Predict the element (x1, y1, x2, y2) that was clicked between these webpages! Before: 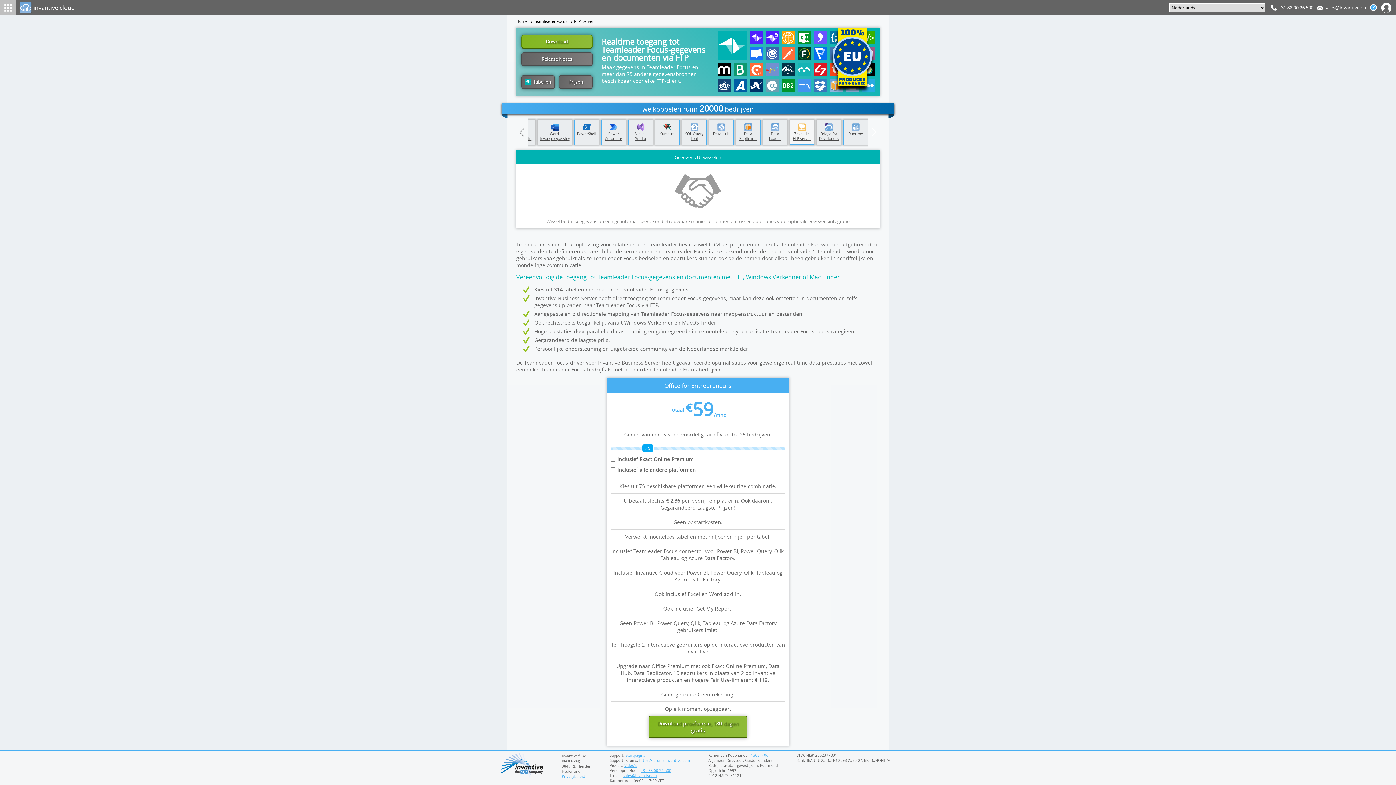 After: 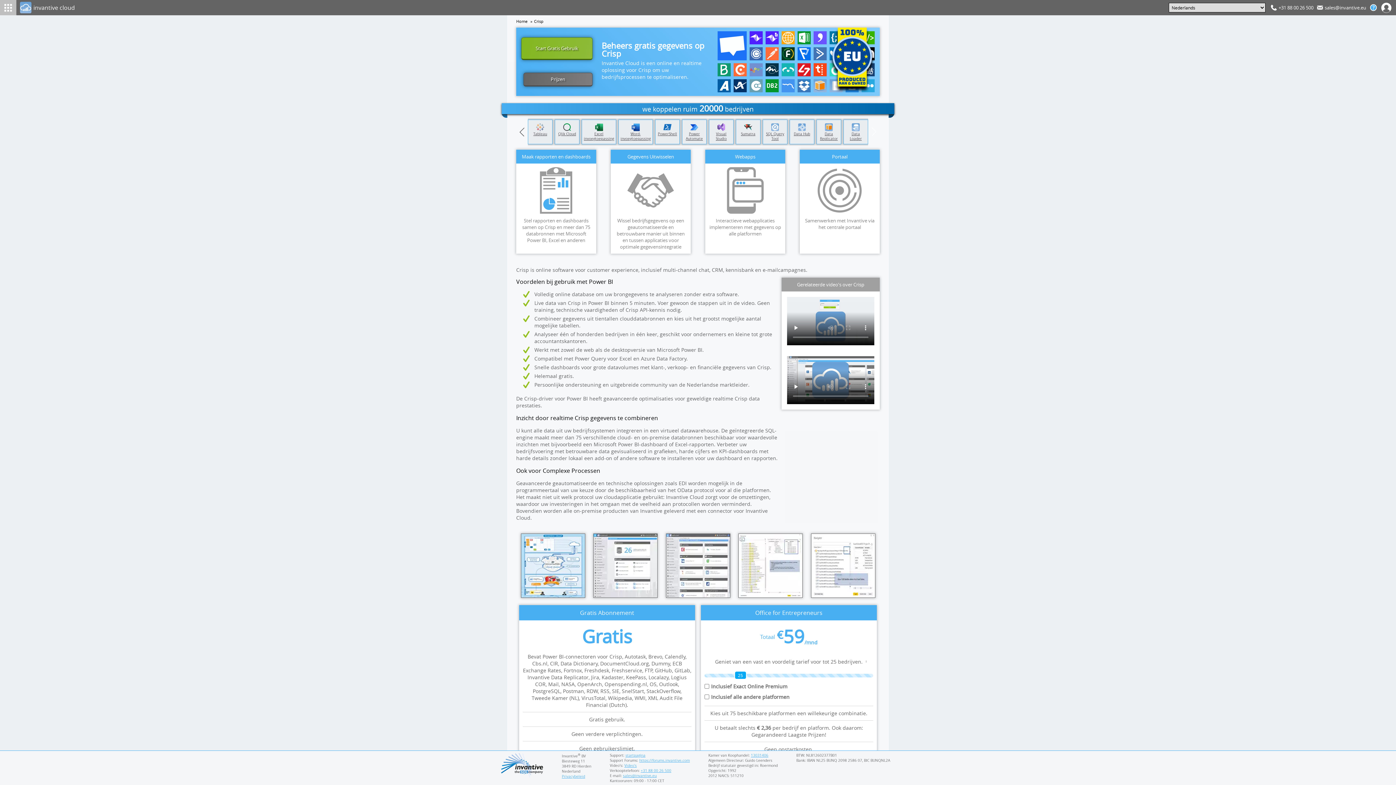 Action: bbox: (749, 47, 762, 60) label: Crisp